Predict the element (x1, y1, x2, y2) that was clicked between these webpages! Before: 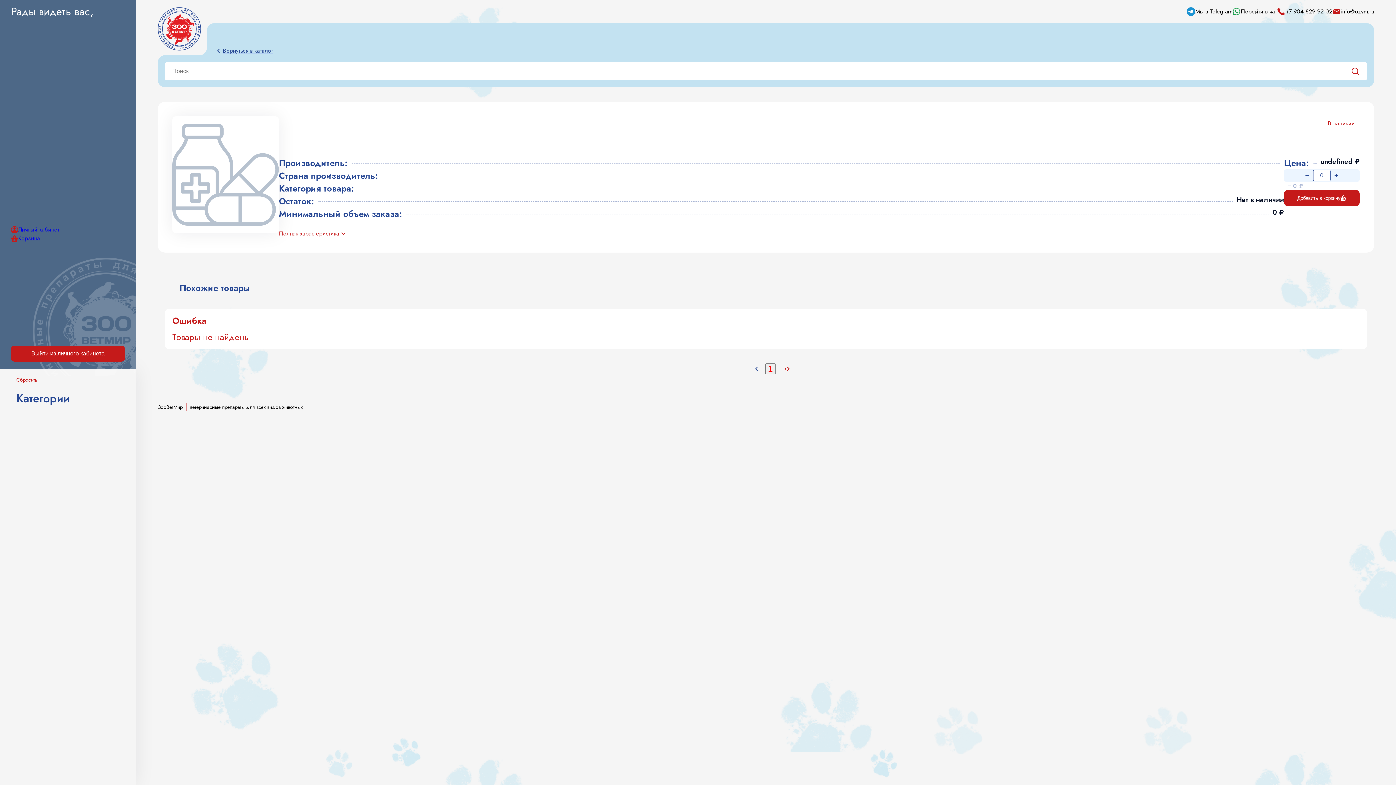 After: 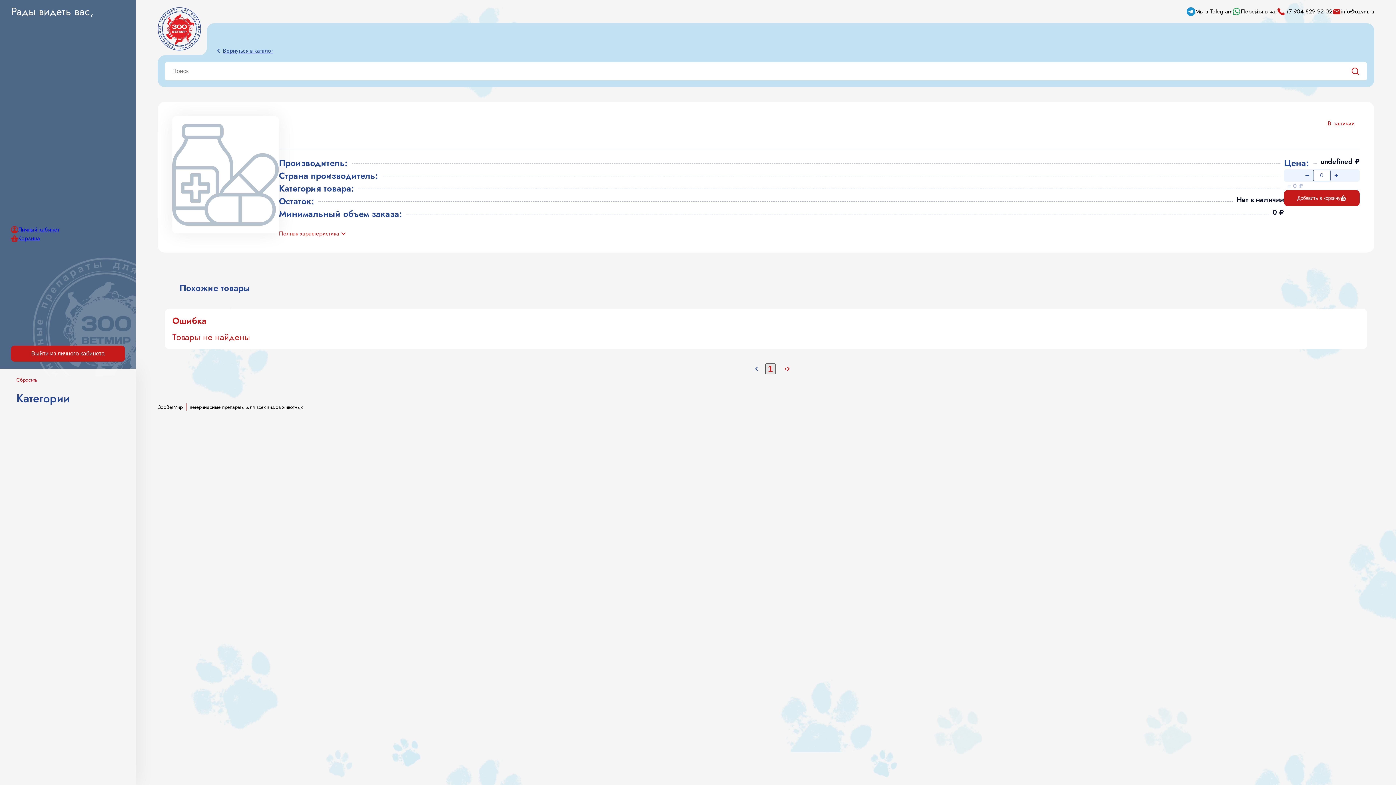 Action: label: 1 bbox: (765, 363, 775, 374)